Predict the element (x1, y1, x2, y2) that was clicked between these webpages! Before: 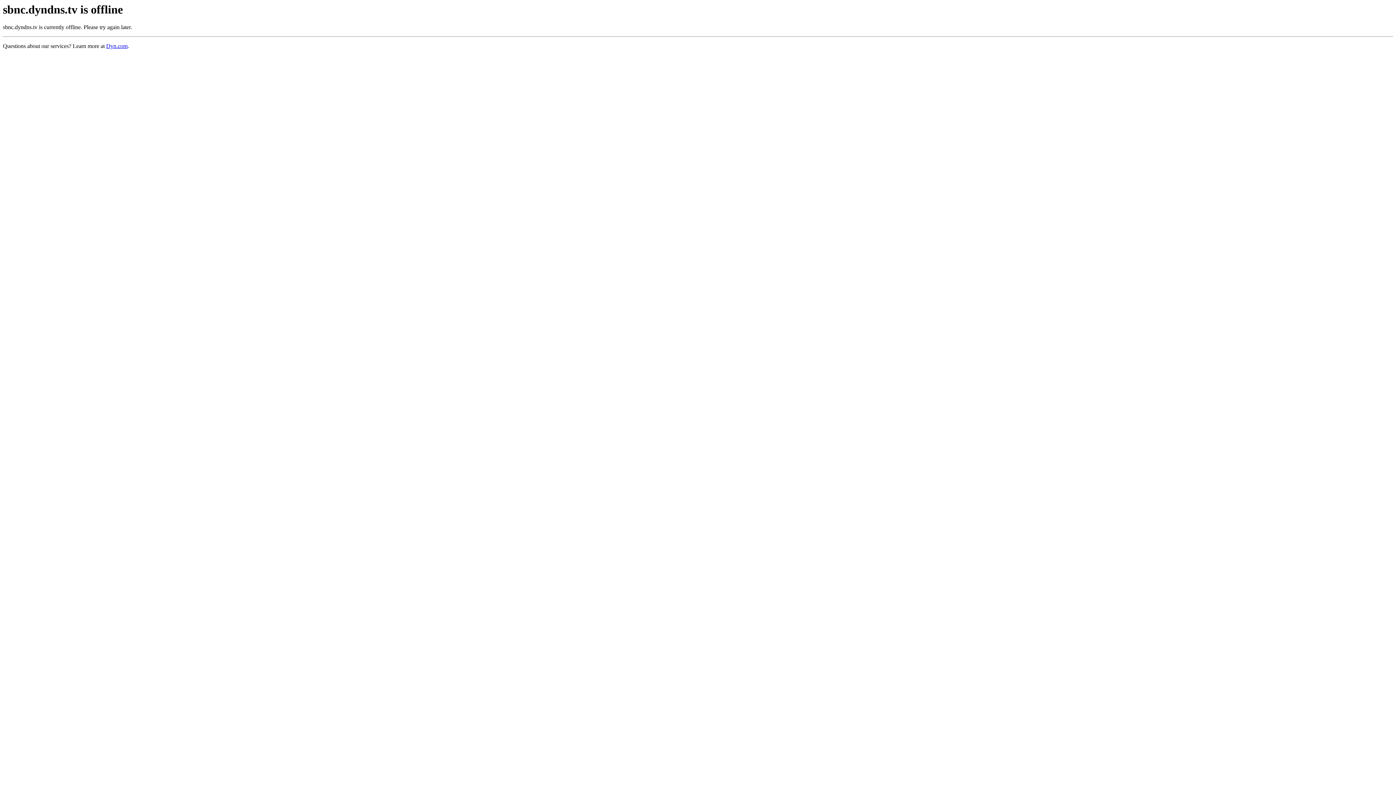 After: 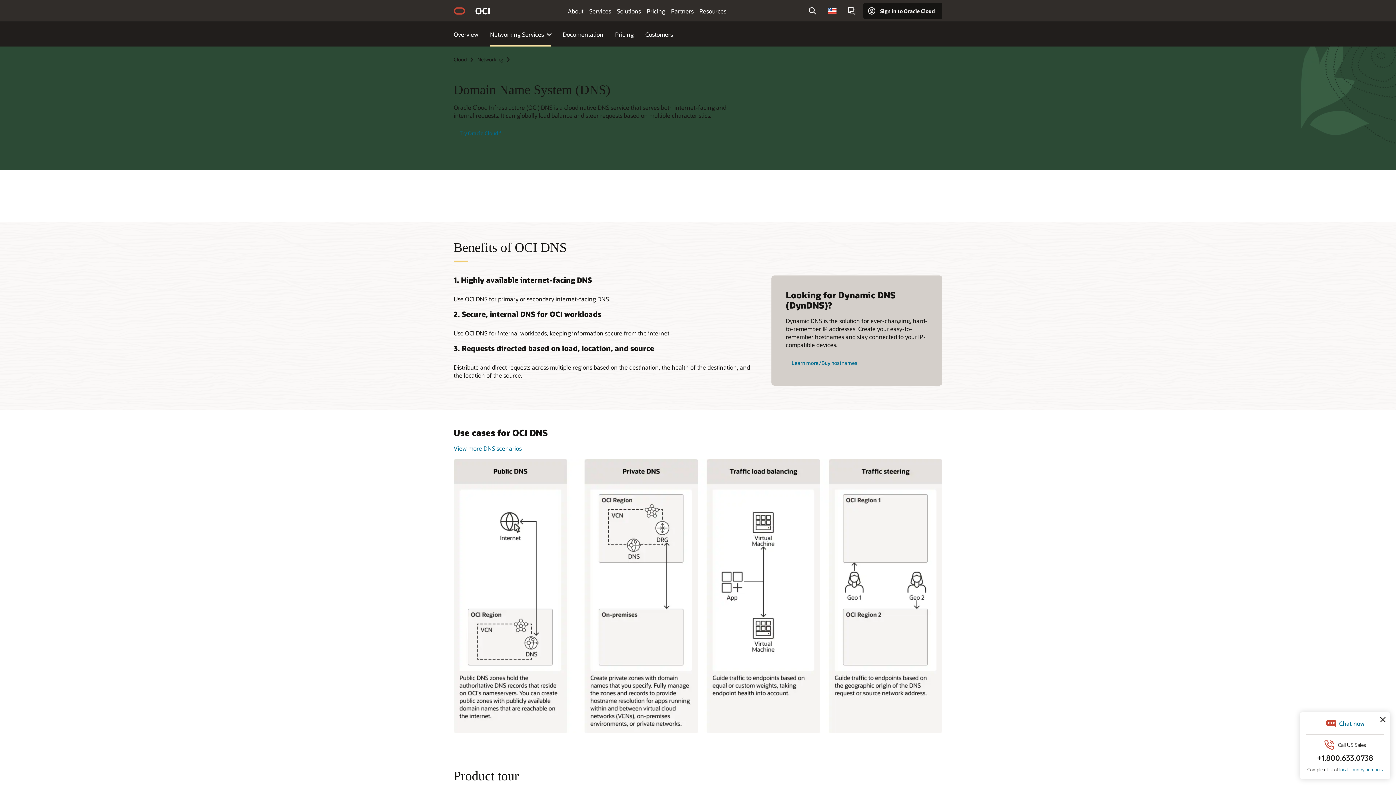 Action: bbox: (106, 43, 127, 49) label: Dyn.com